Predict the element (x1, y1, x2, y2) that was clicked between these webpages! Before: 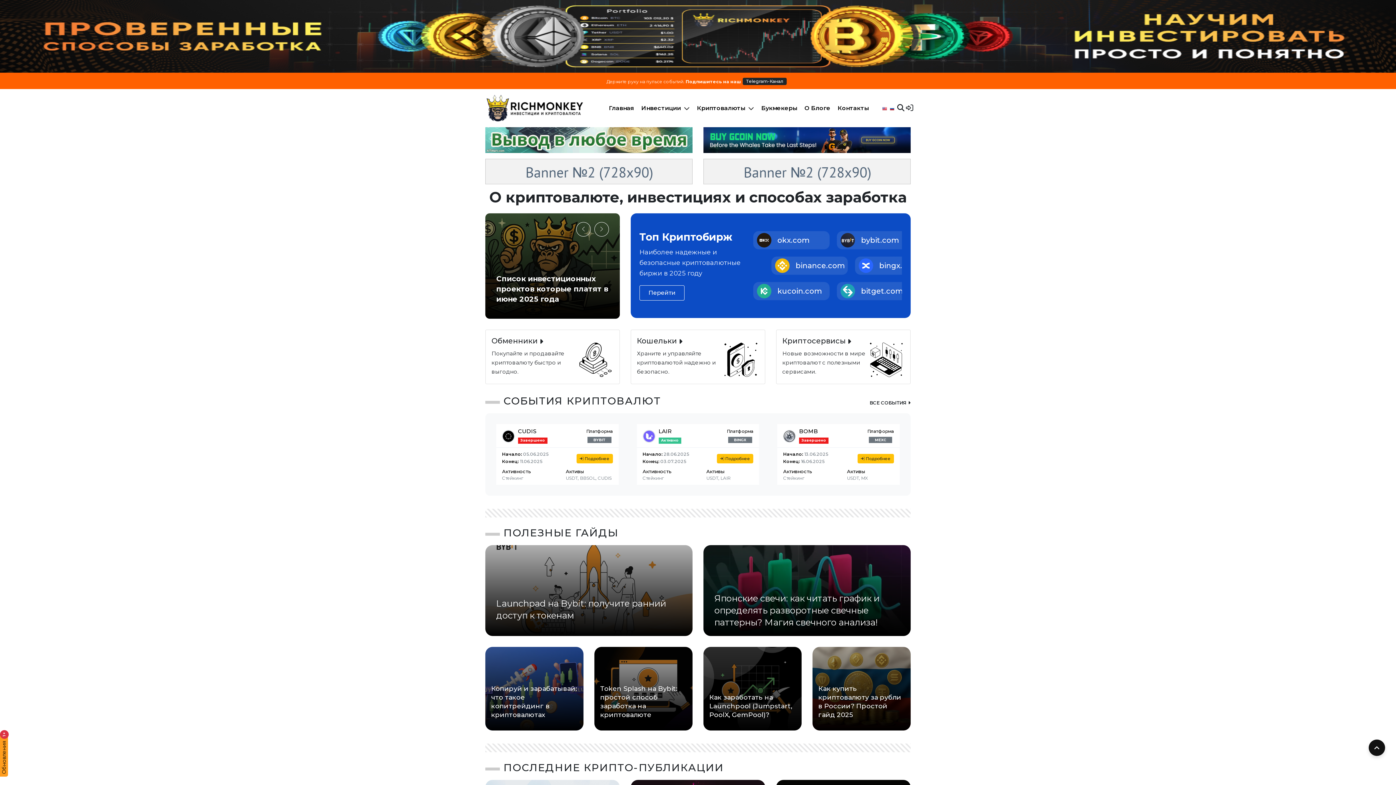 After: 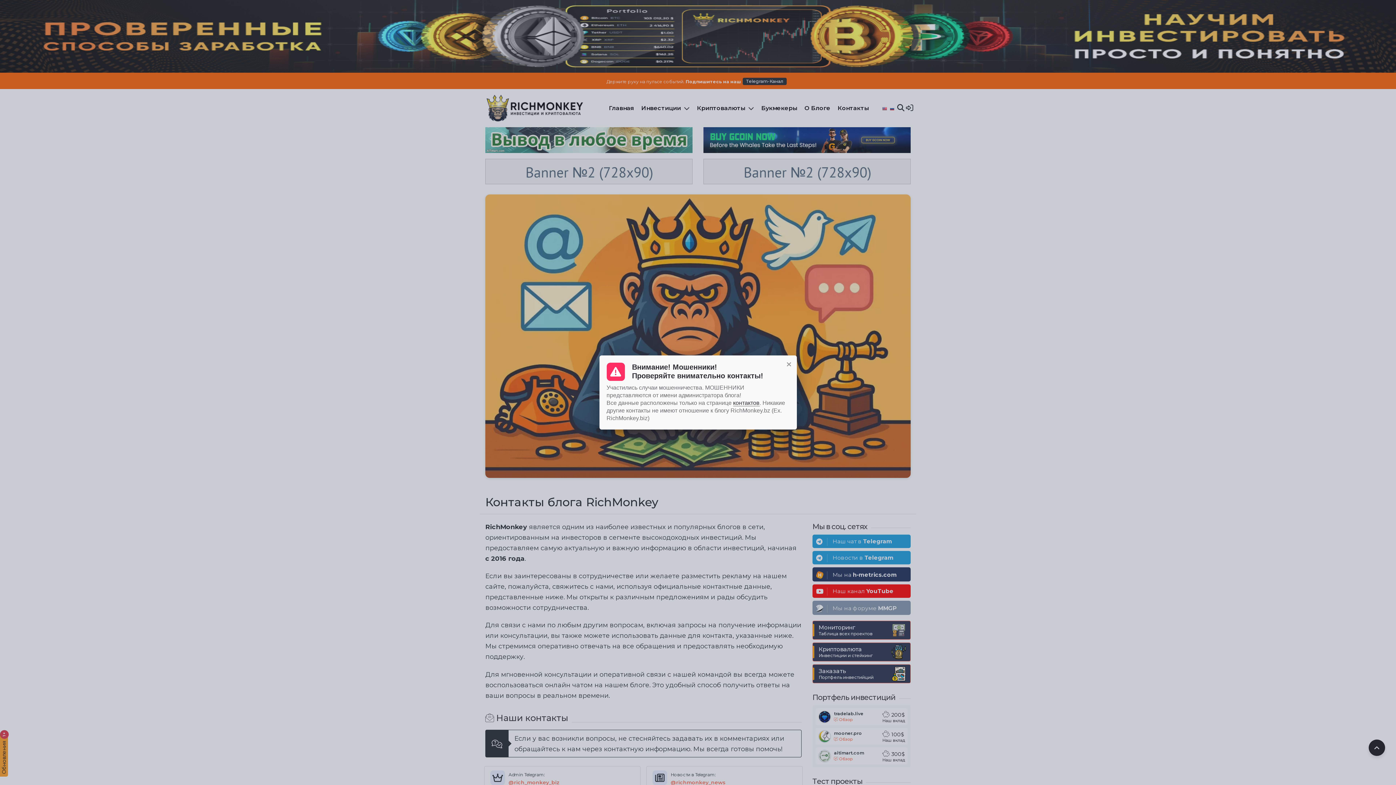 Action: bbox: (837, 92, 876, 124) label: Контакты